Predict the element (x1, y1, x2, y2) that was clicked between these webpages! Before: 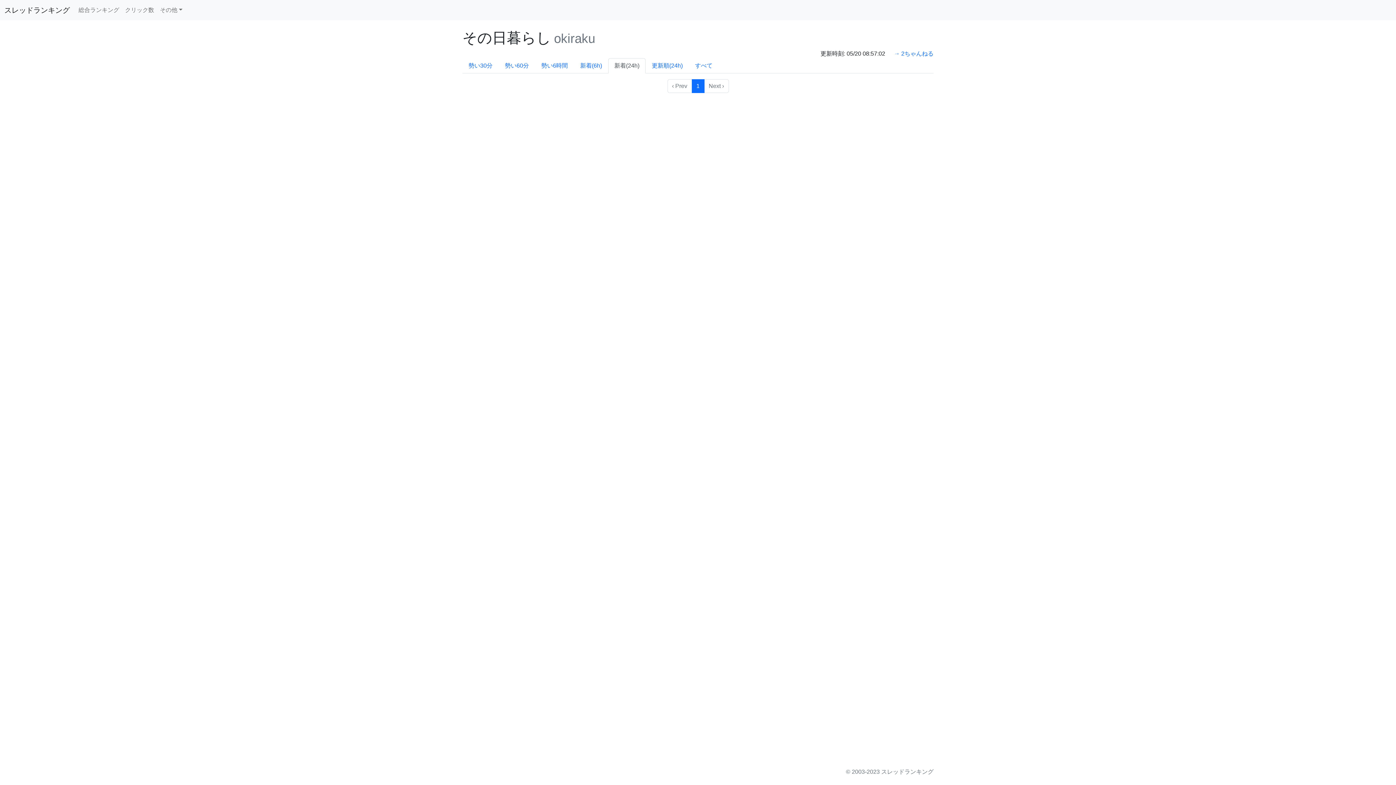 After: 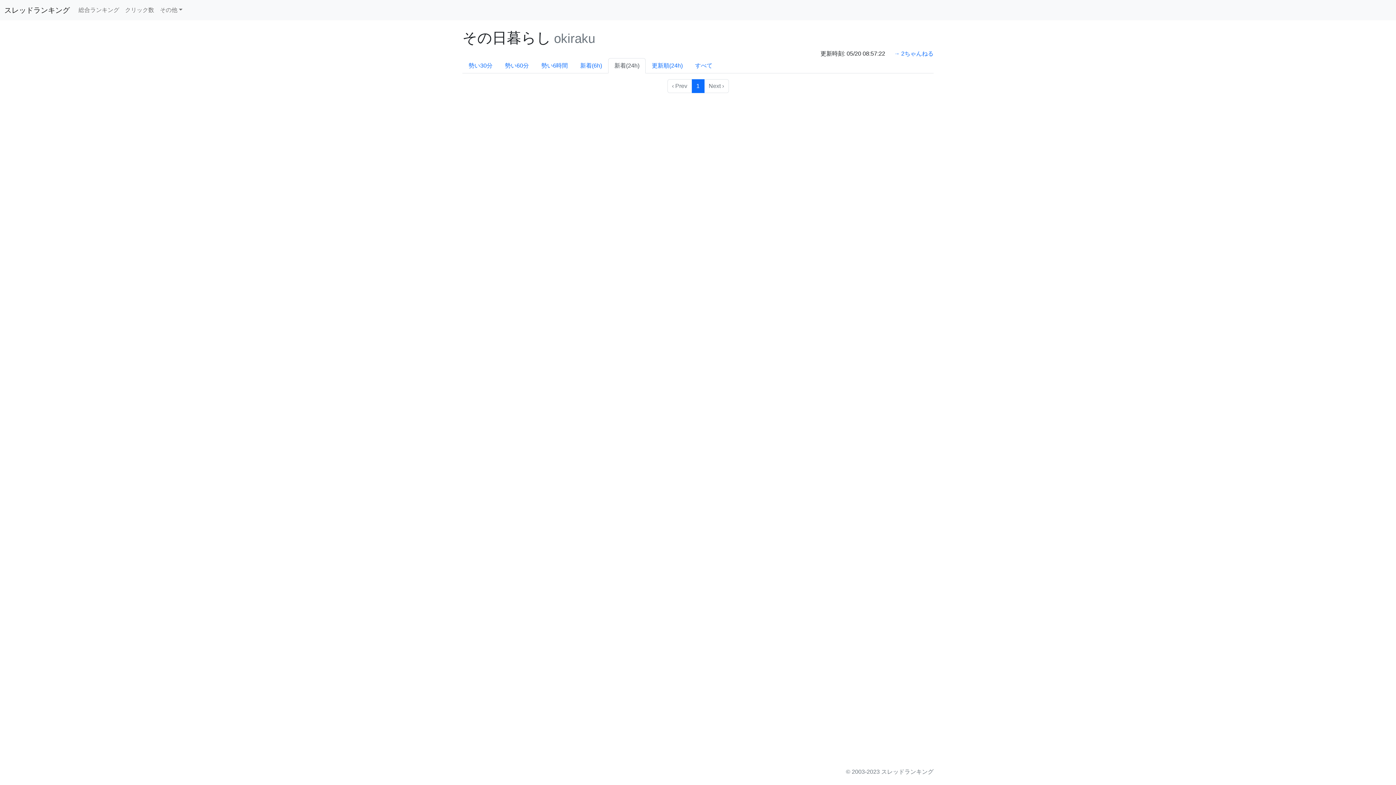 Action: label: 1 bbox: (691, 79, 704, 93)